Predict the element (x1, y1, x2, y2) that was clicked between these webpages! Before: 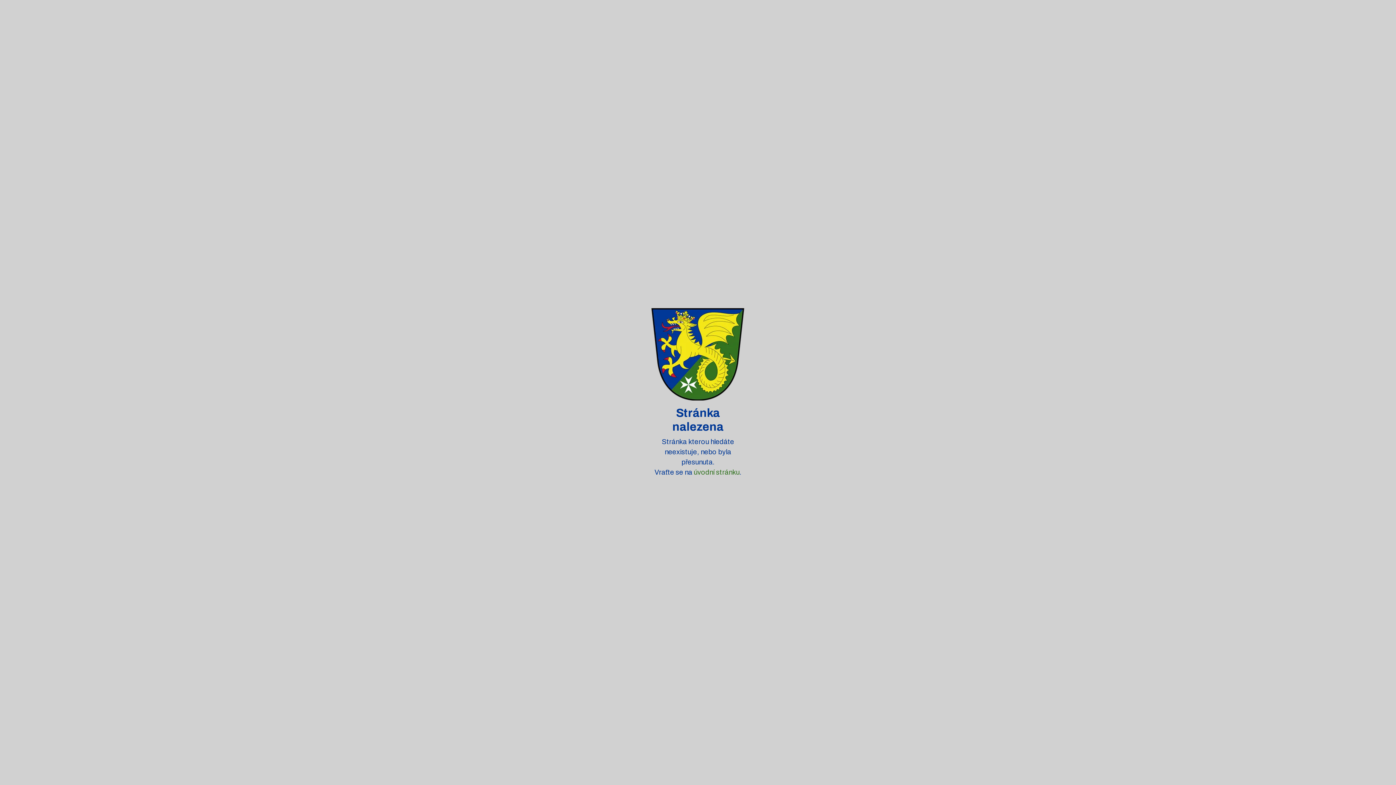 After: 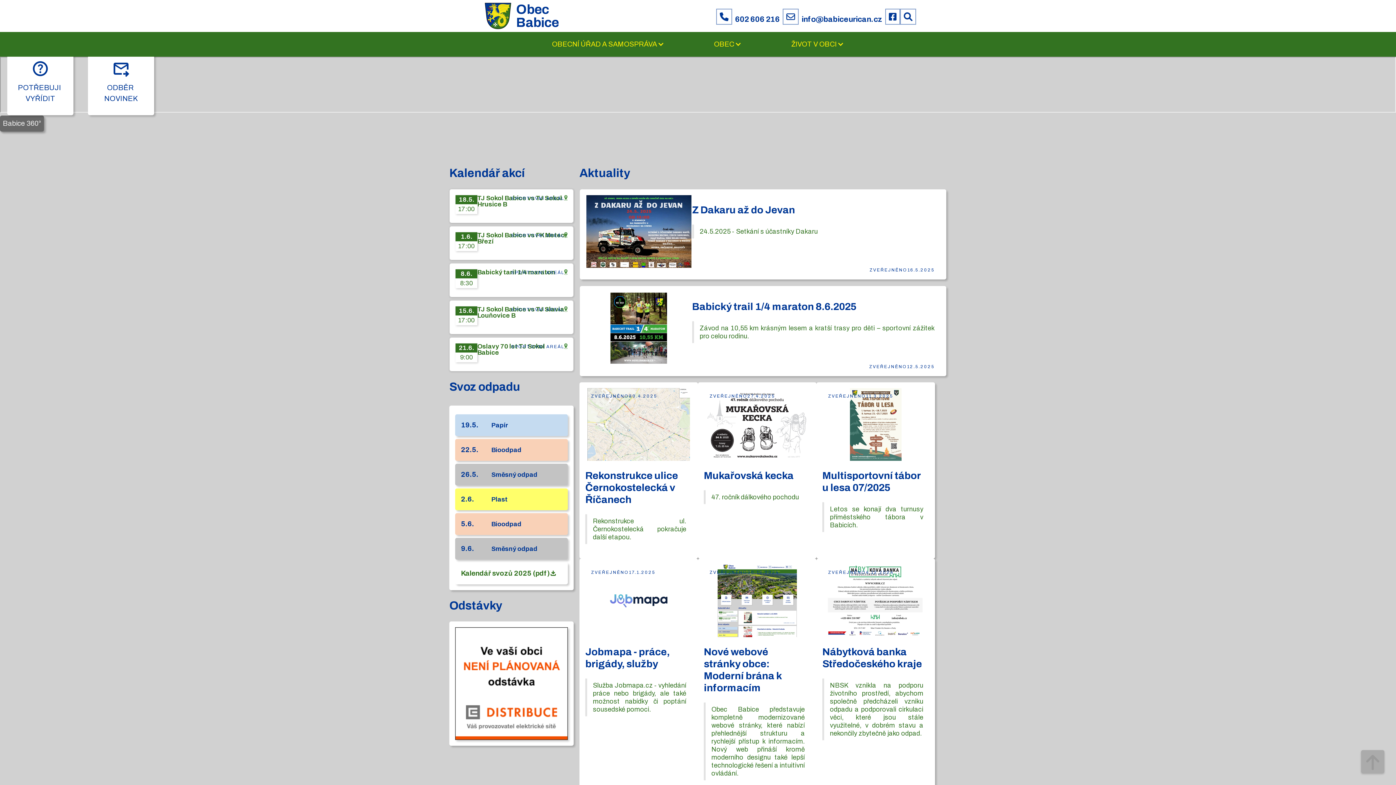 Action: bbox: (694, 468, 739, 476) label: úvodní stránku